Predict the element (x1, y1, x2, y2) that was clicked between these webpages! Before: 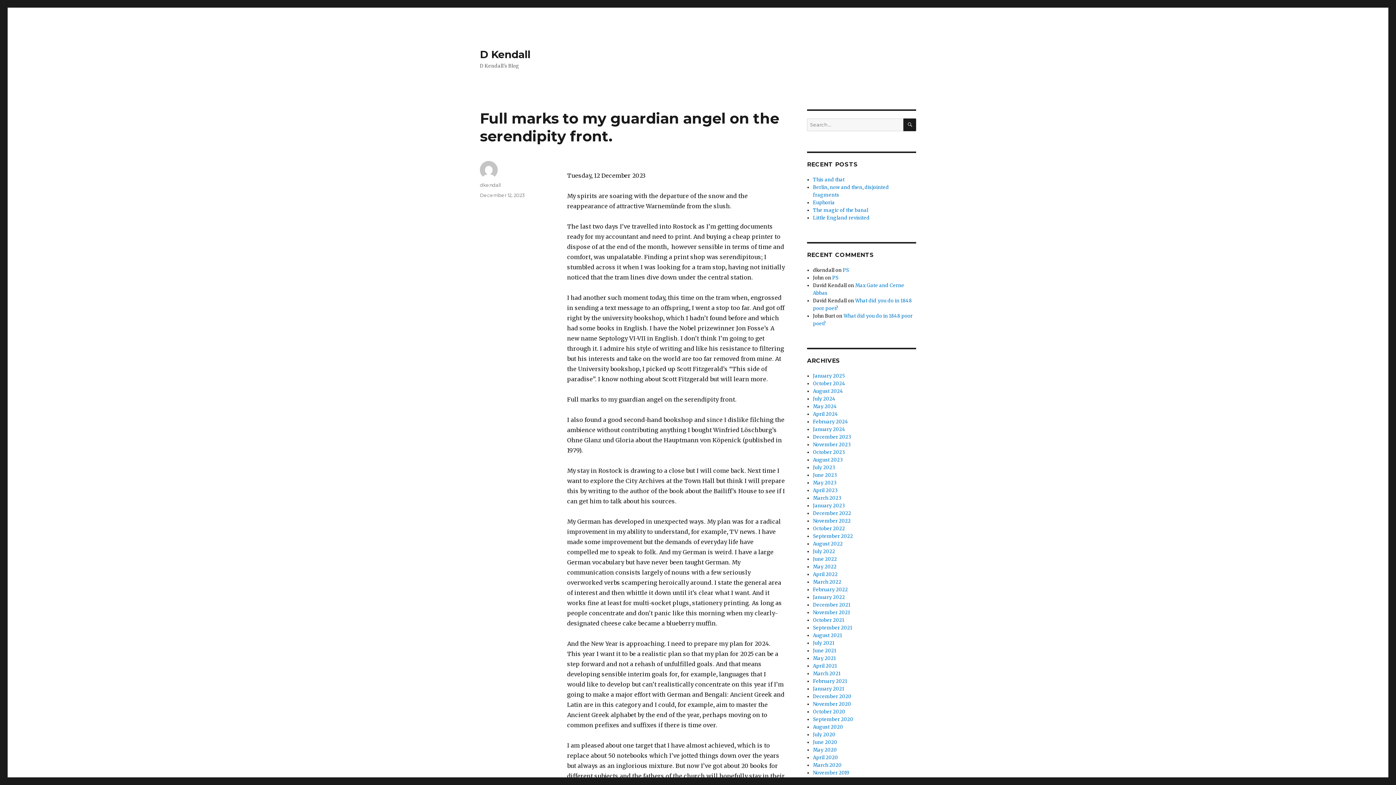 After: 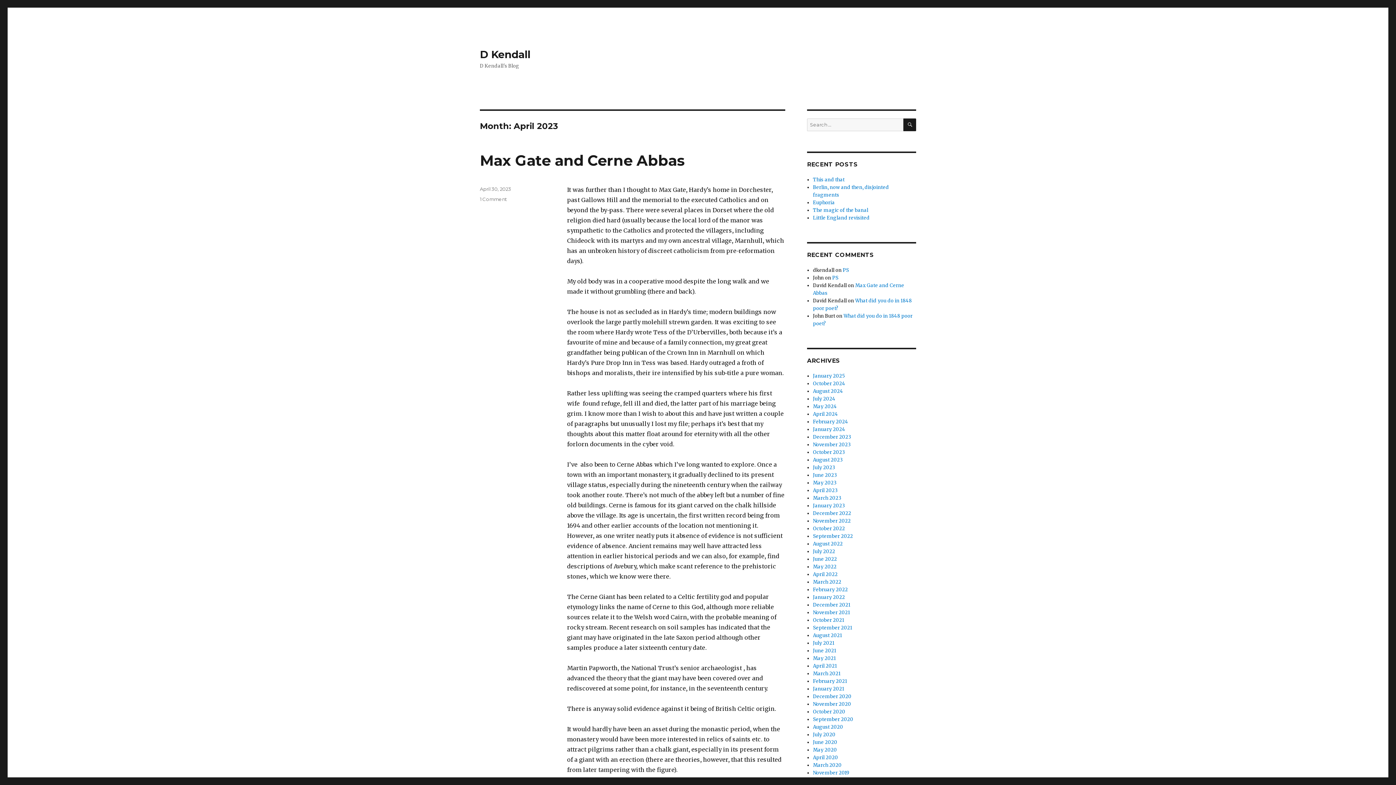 Action: label: April 2023 bbox: (813, 487, 837, 493)